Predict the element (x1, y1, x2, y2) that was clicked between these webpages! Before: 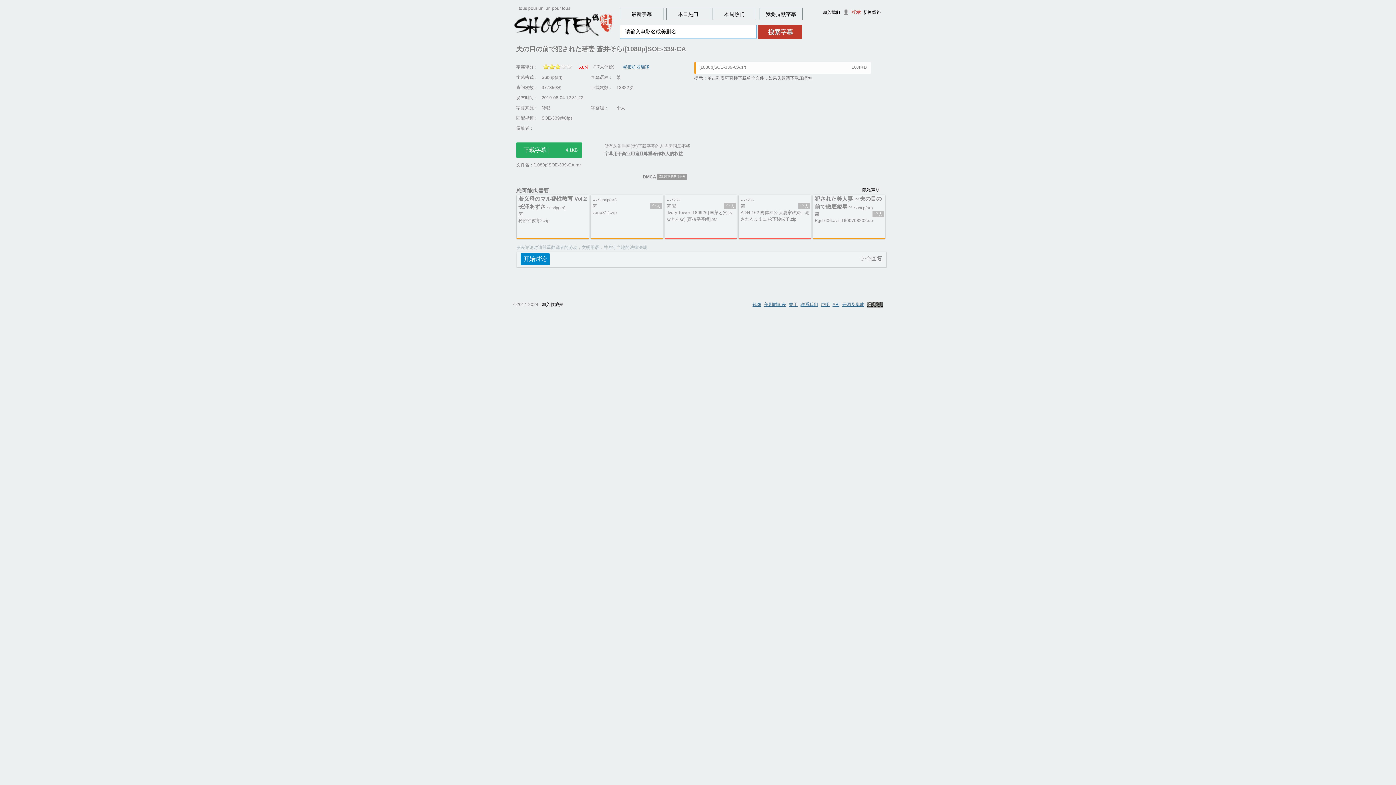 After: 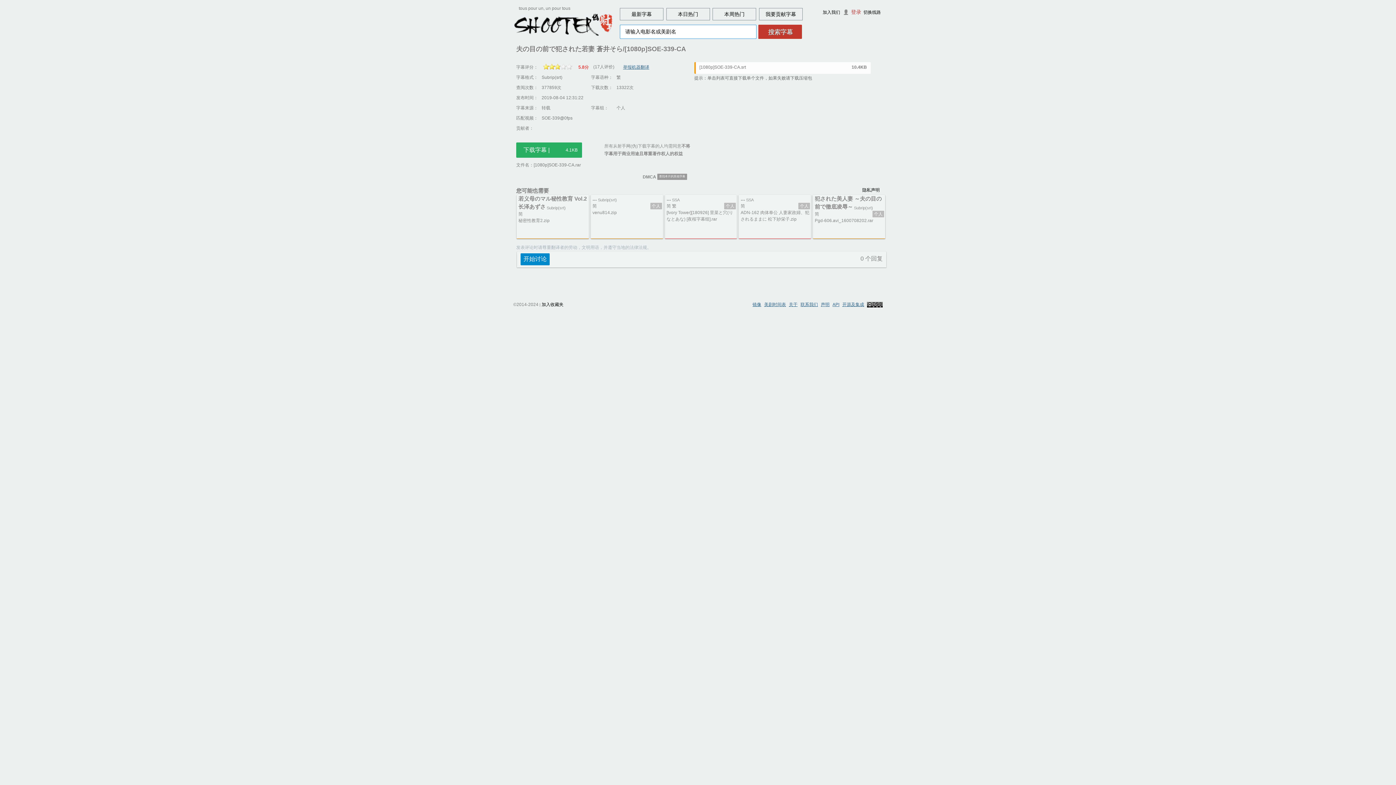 Action: bbox: (800, 302, 818, 307) label: 联系我们